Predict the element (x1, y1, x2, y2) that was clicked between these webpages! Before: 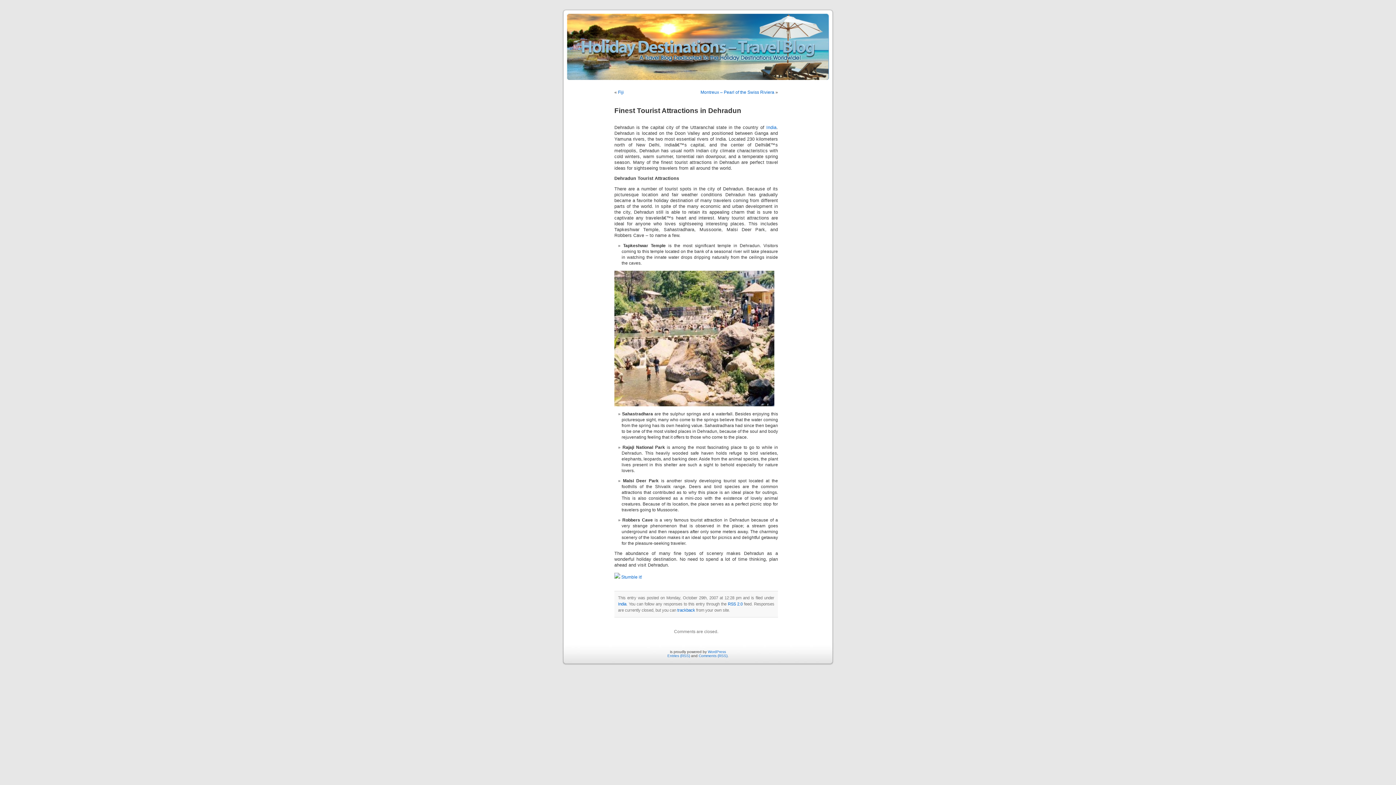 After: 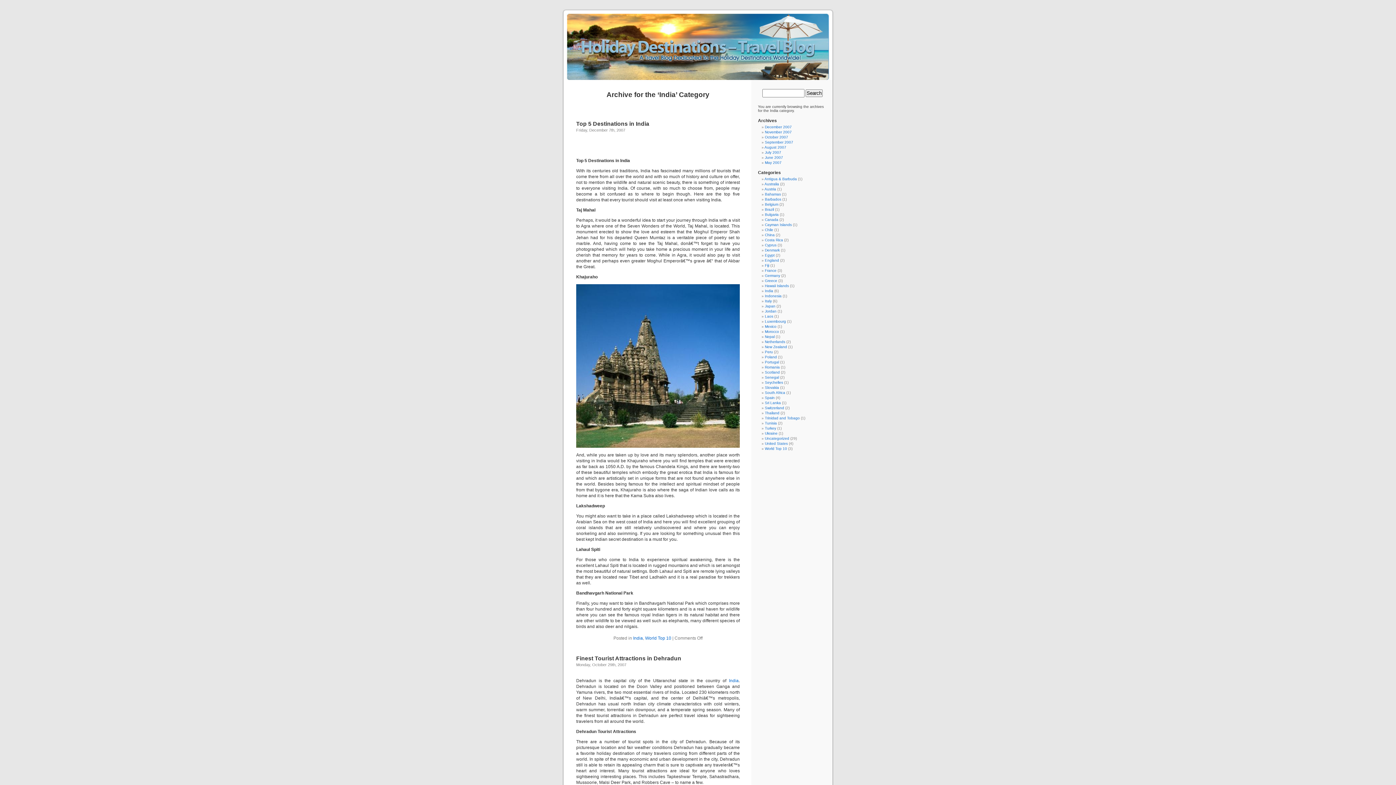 Action: bbox: (766, 124, 776, 130) label: India